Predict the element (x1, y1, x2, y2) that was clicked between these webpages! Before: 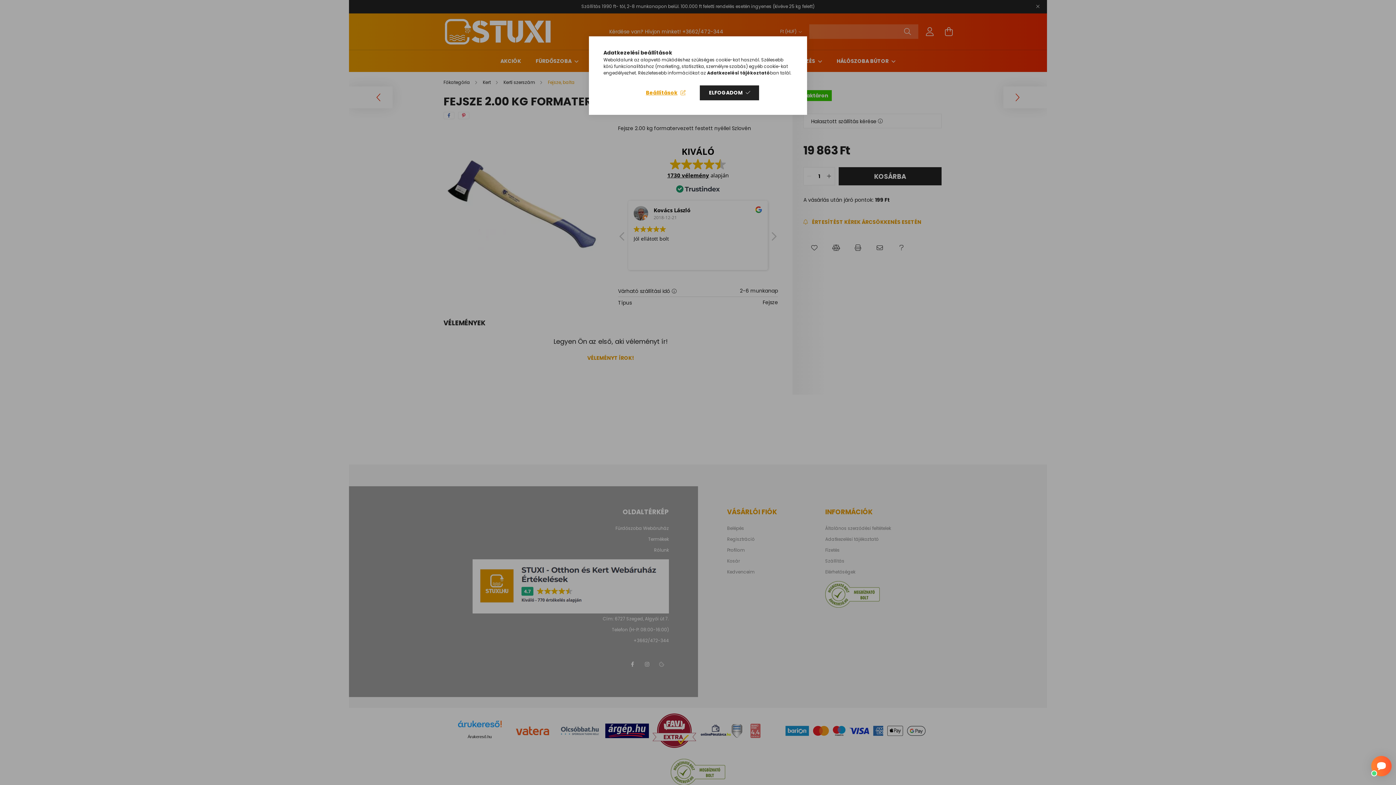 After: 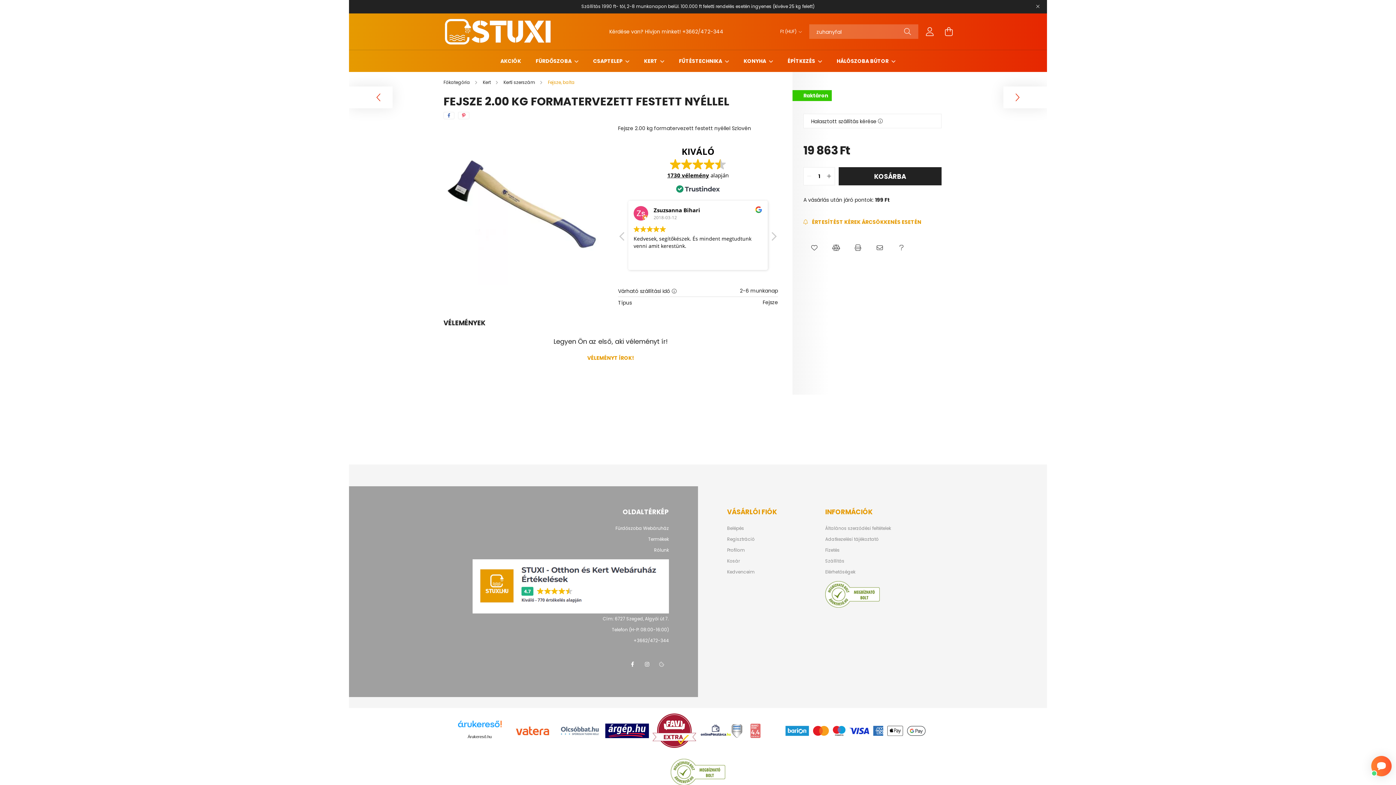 Action: label: ELFOGADOM bbox: (700, 85, 759, 100)